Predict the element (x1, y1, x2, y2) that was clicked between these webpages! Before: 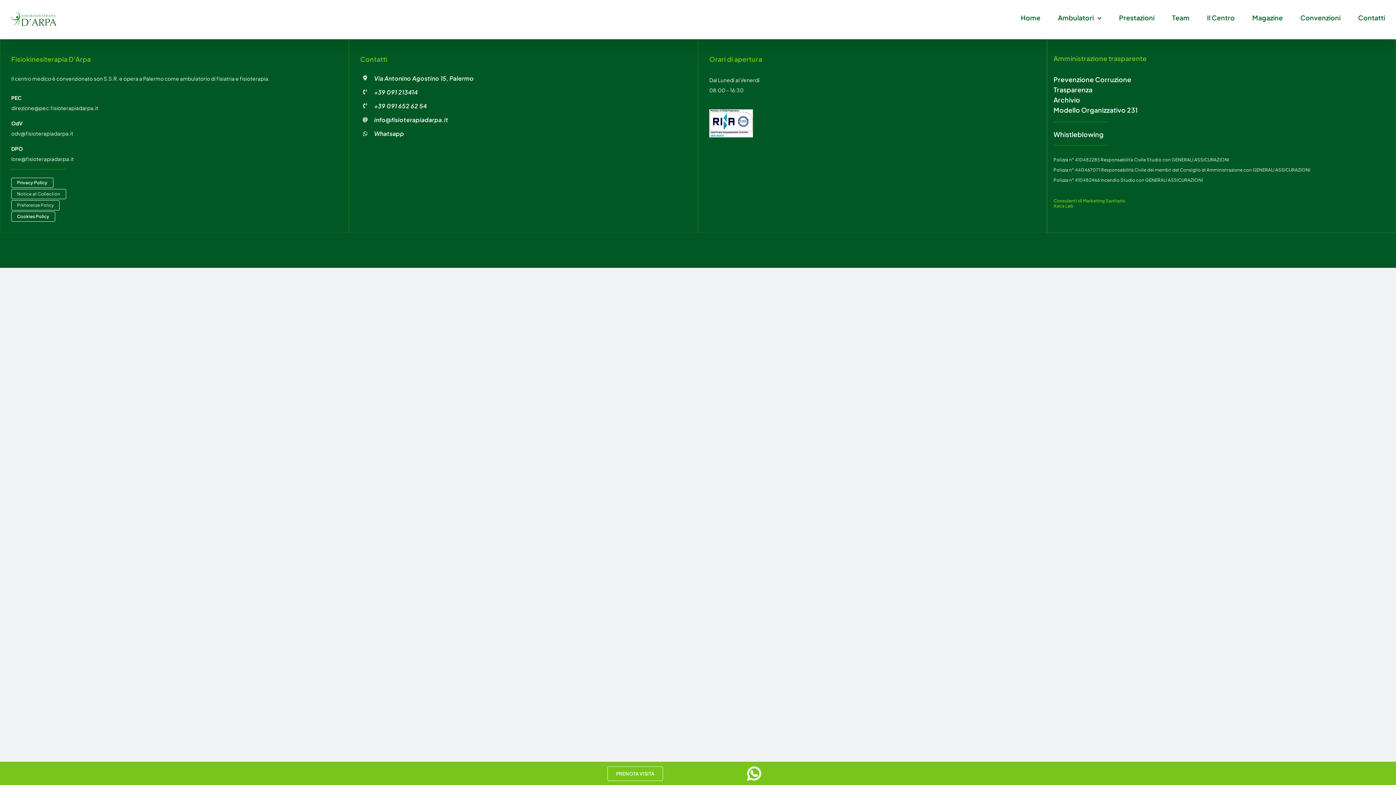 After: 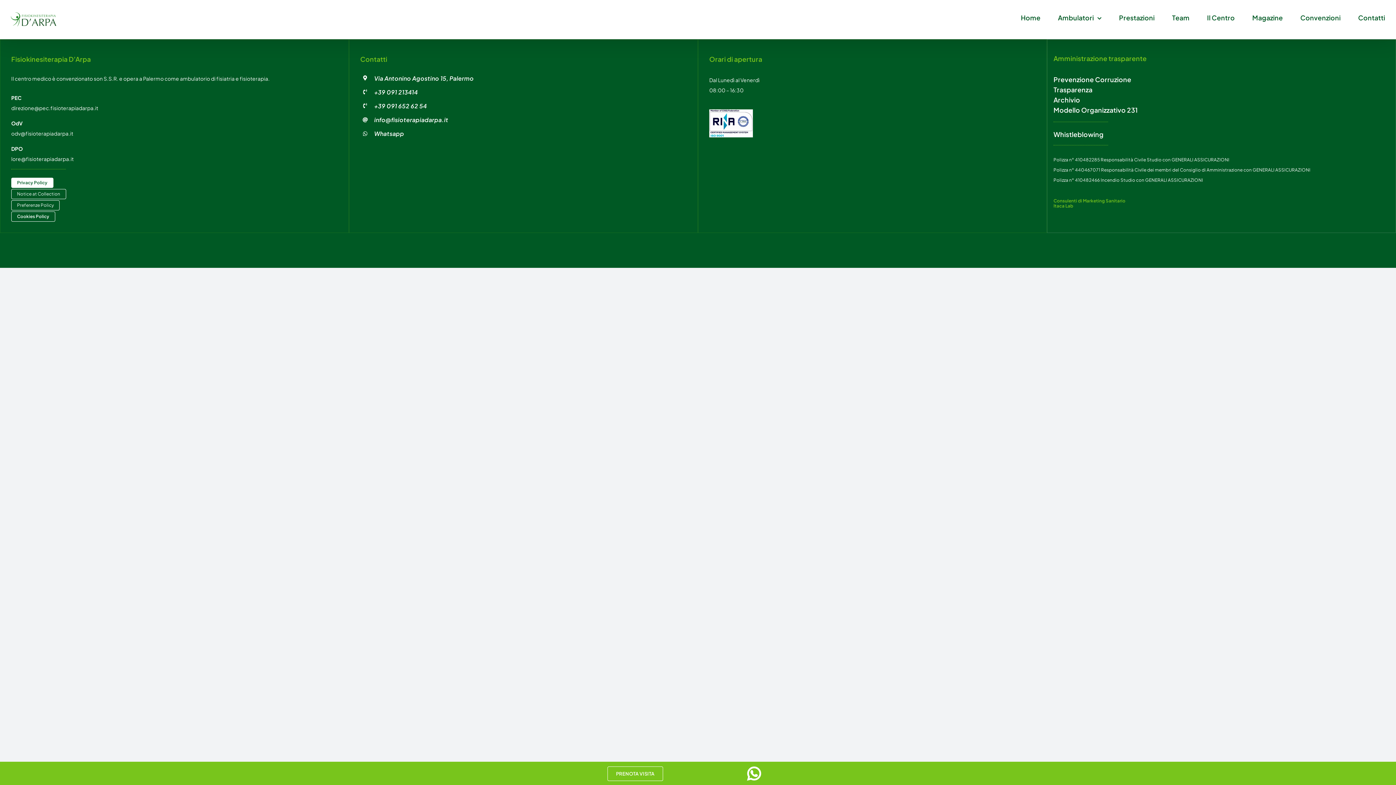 Action: label: Privacy Policy bbox: (11, 177, 53, 187)